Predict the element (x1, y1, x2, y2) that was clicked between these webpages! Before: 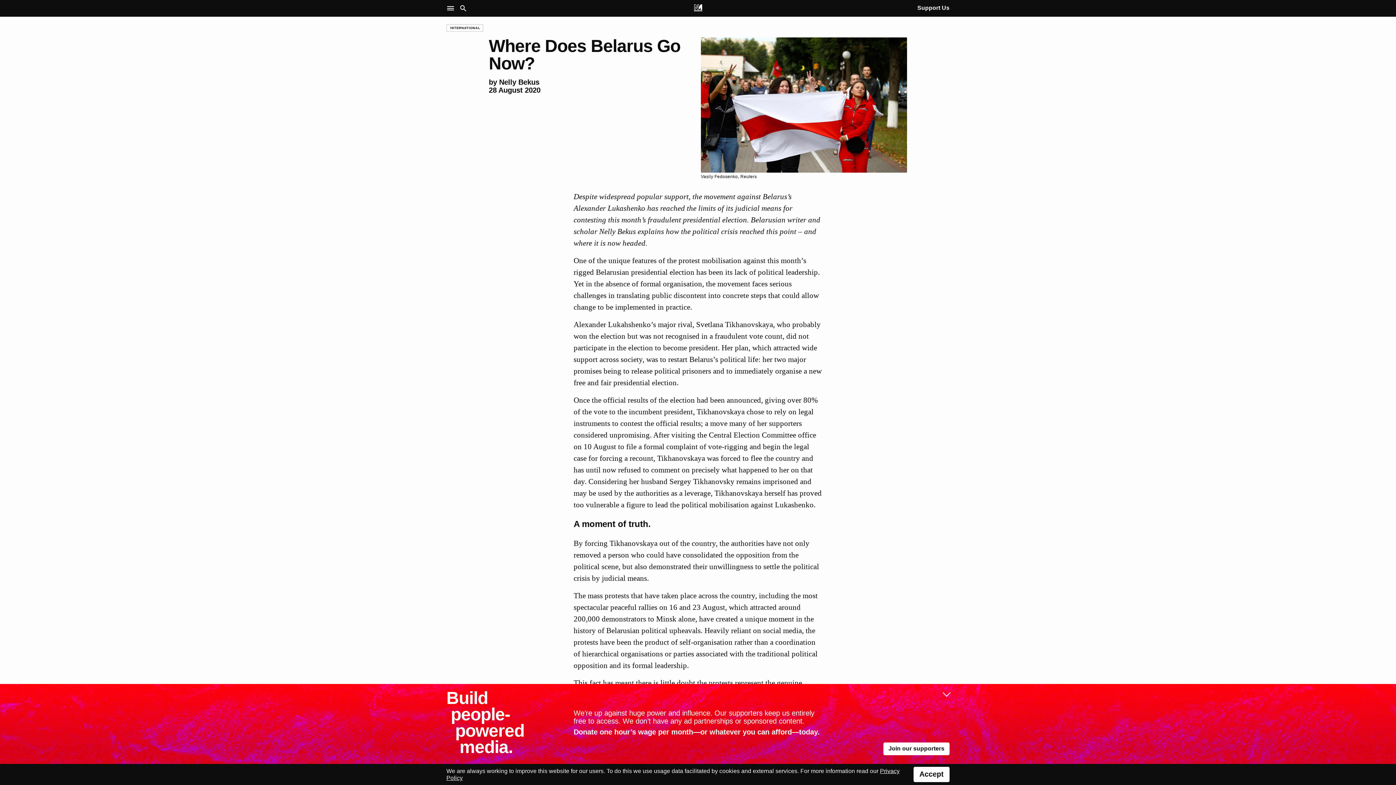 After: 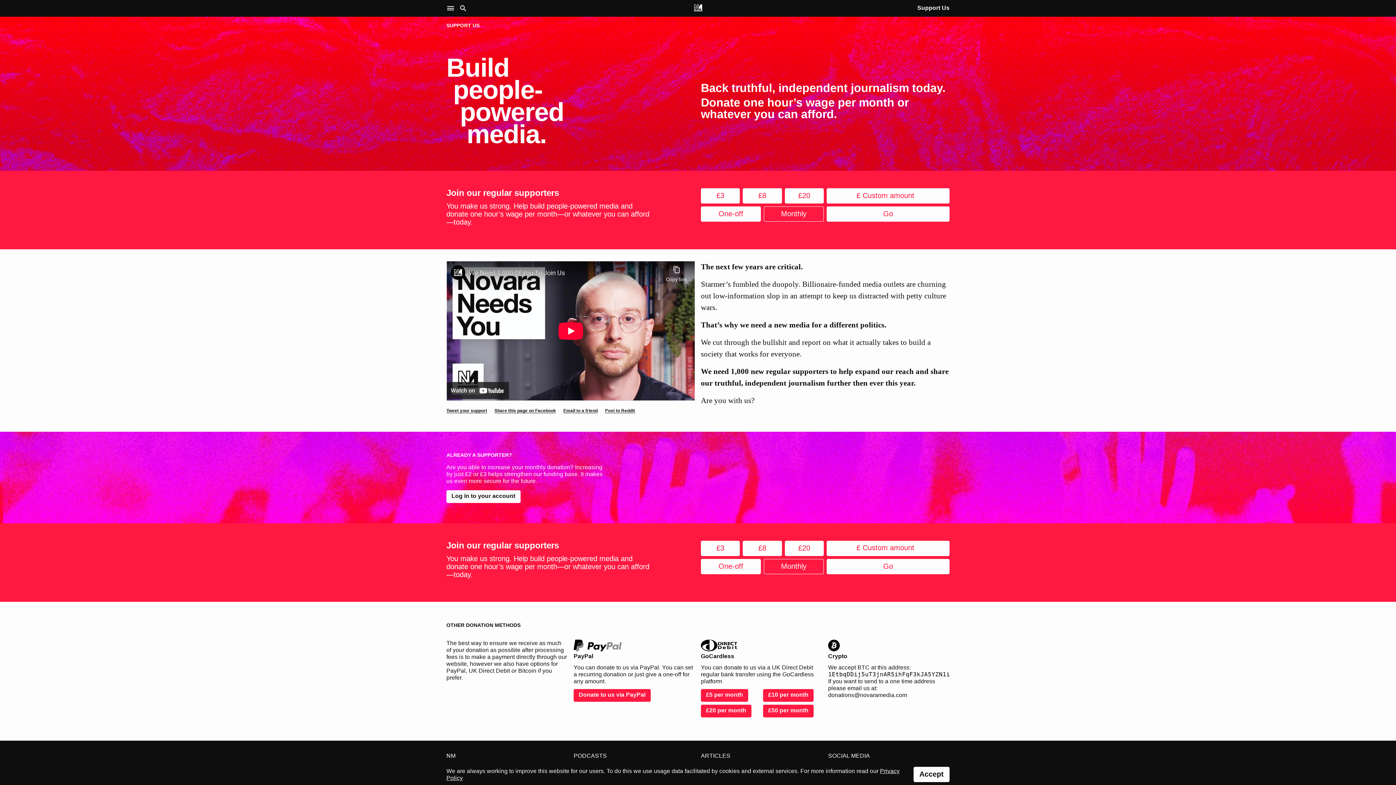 Action: bbox: (917, 4, 949, 10) label: Support Us